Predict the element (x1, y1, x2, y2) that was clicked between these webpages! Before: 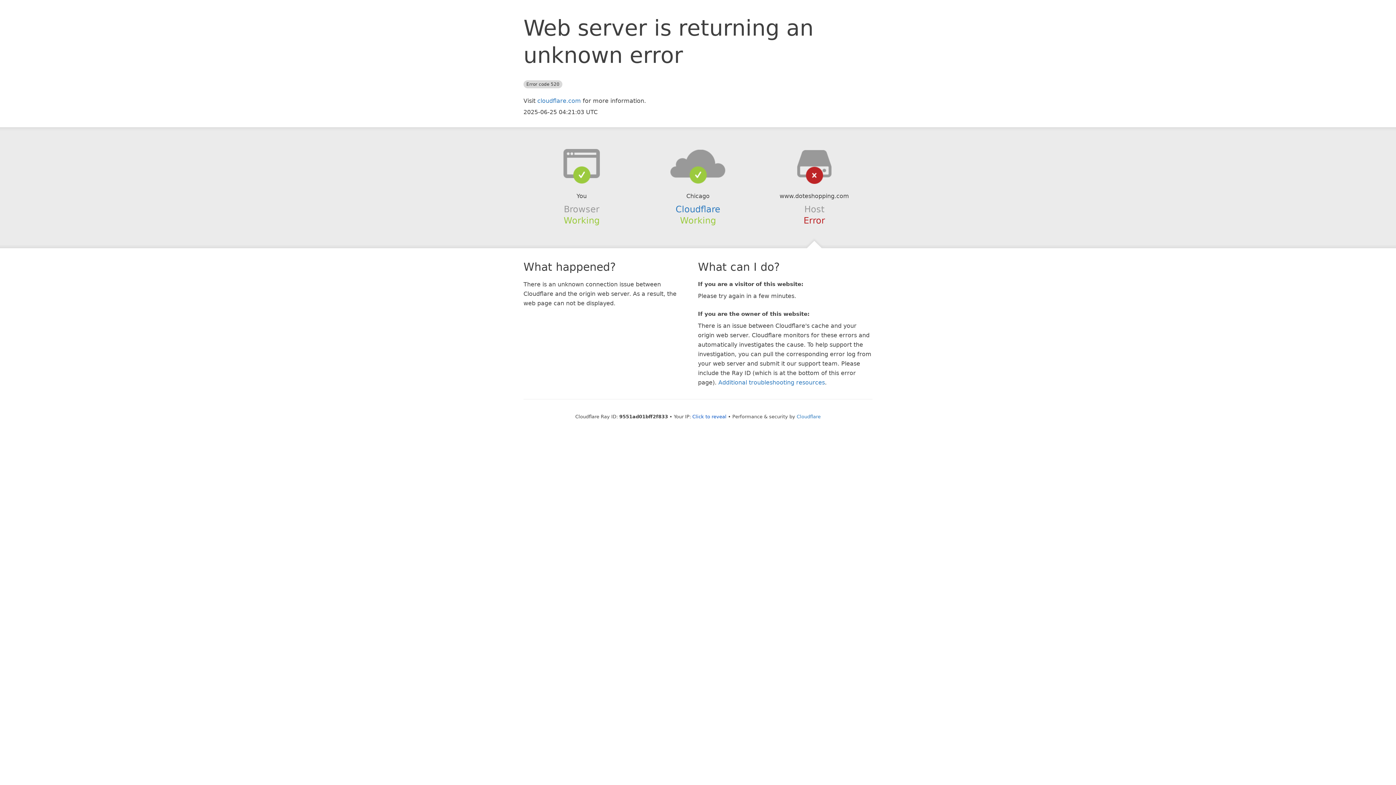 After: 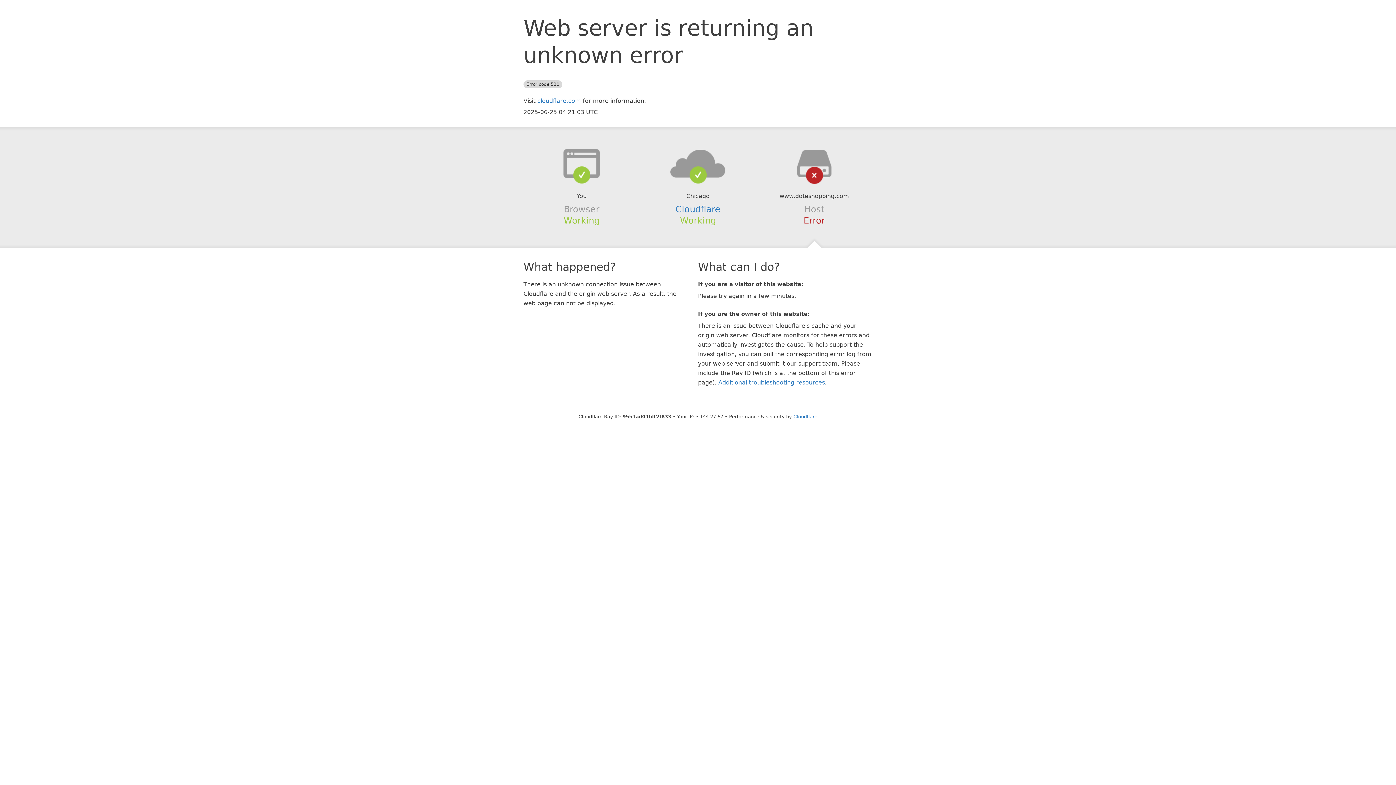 Action: label: Click to reveal bbox: (692, 414, 726, 419)